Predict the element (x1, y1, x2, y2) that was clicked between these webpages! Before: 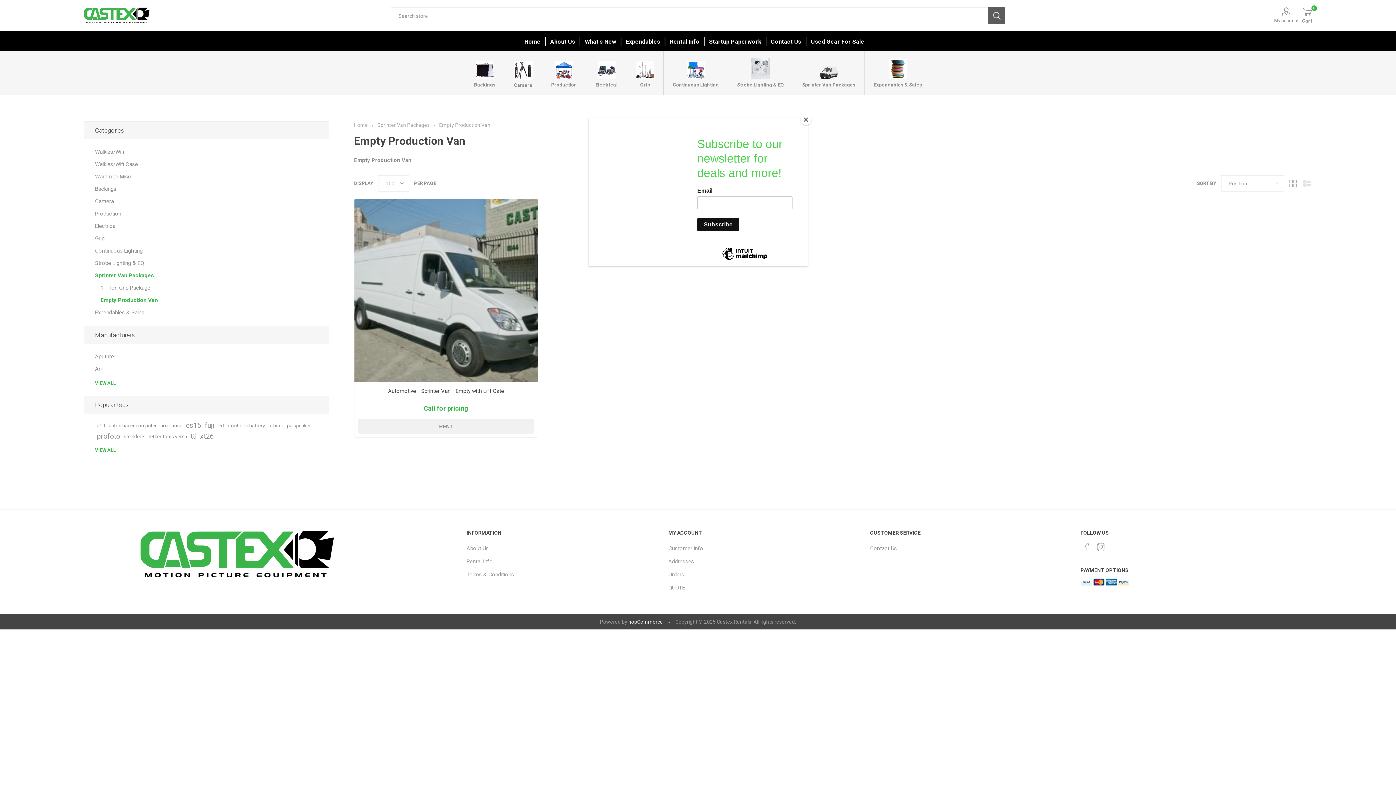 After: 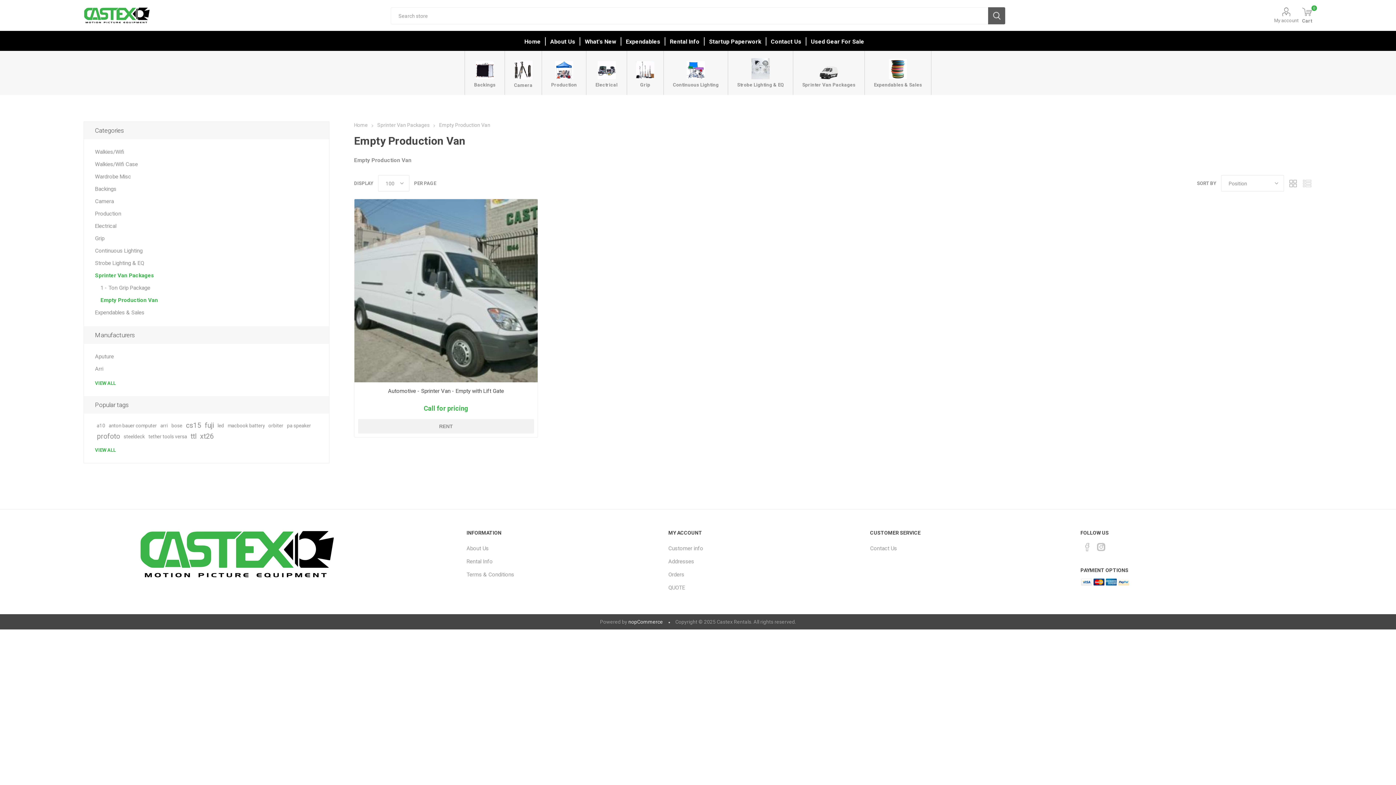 Action: label: Close bbox: (800, 114, 811, 125)